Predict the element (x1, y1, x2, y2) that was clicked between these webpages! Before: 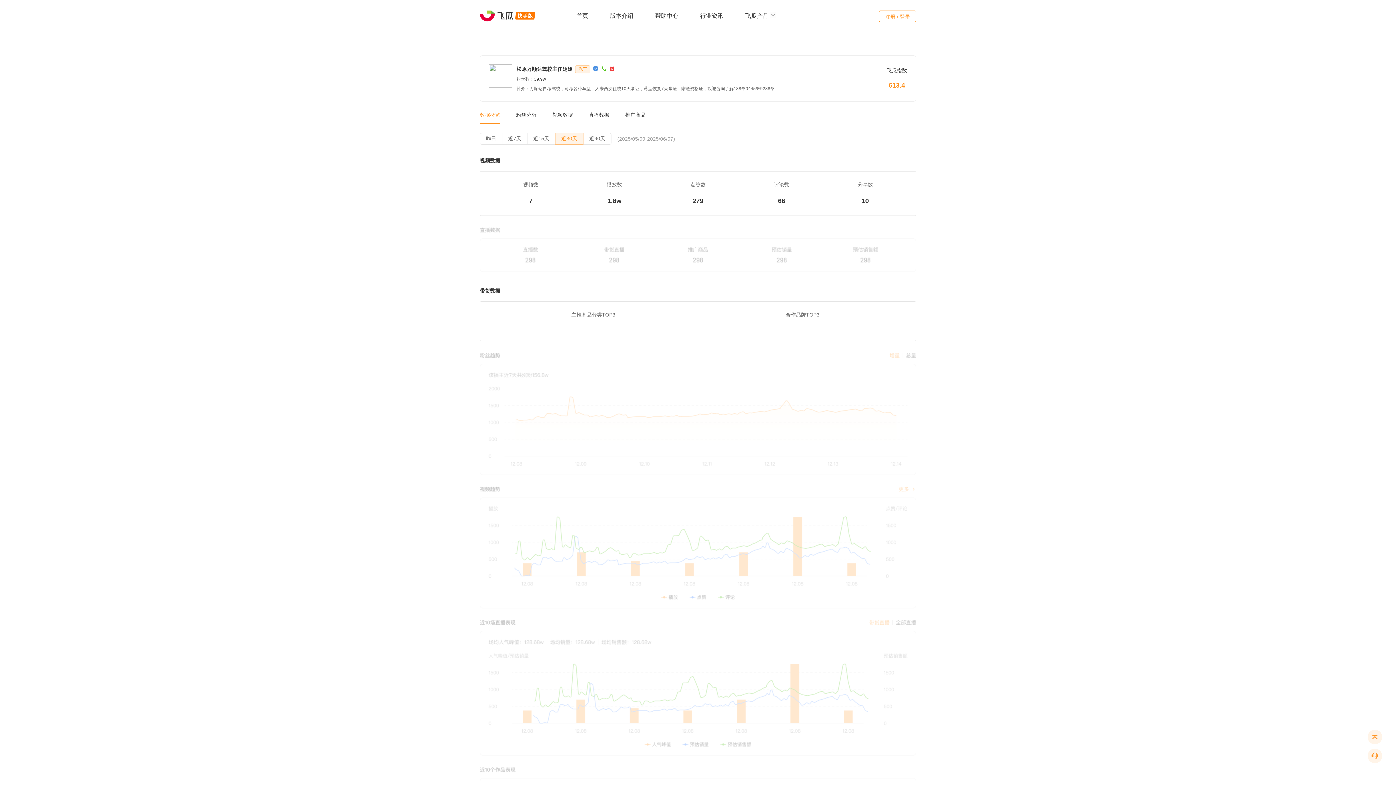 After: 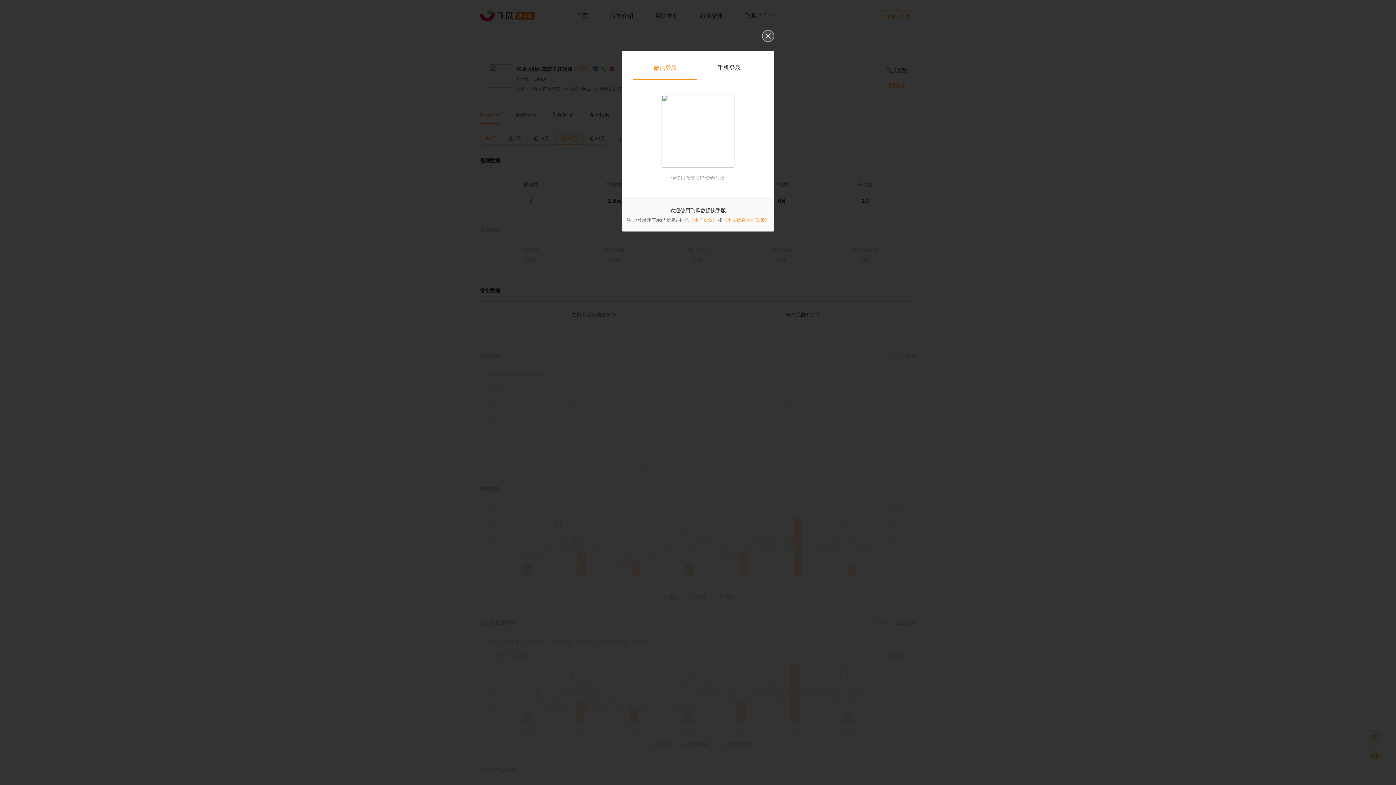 Action: label: 昨日 bbox: (480, 133, 502, 144)